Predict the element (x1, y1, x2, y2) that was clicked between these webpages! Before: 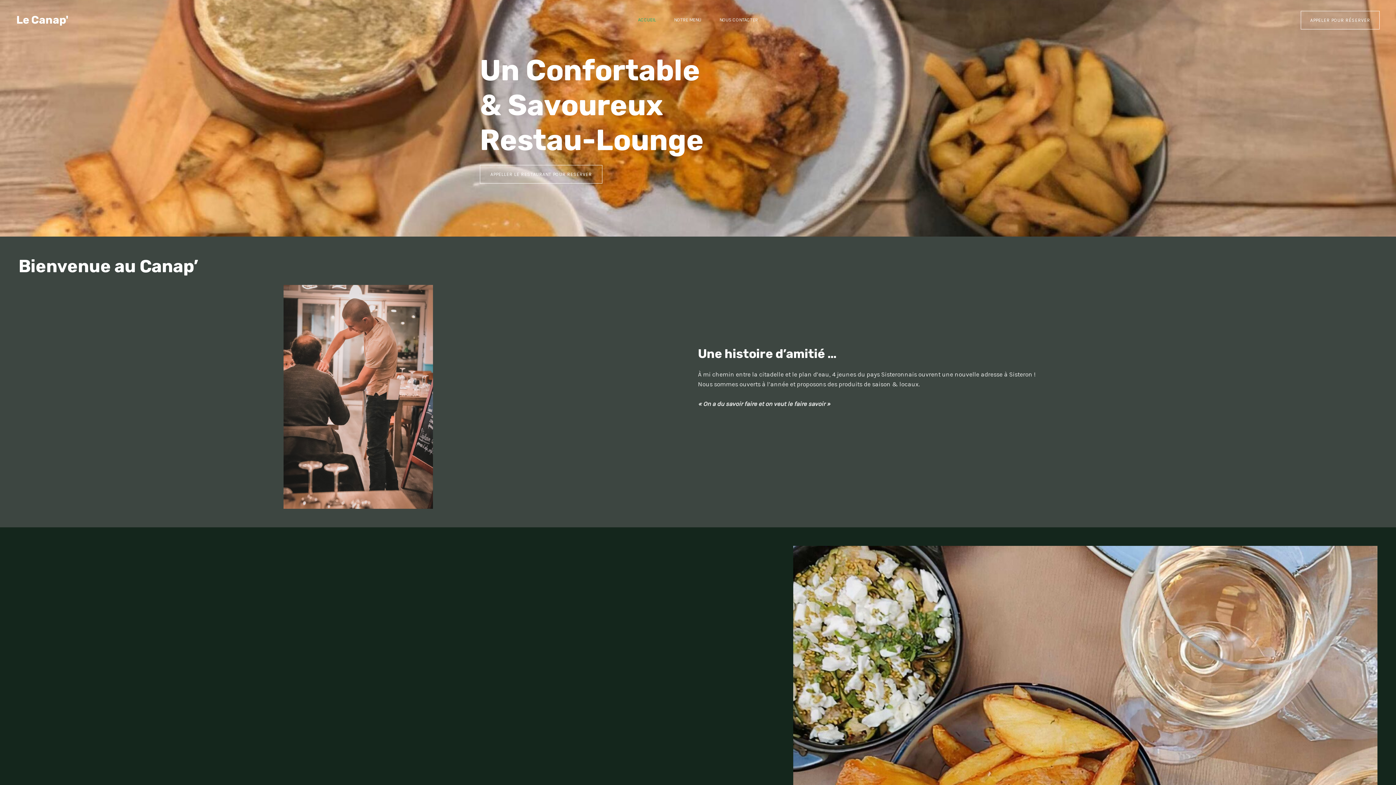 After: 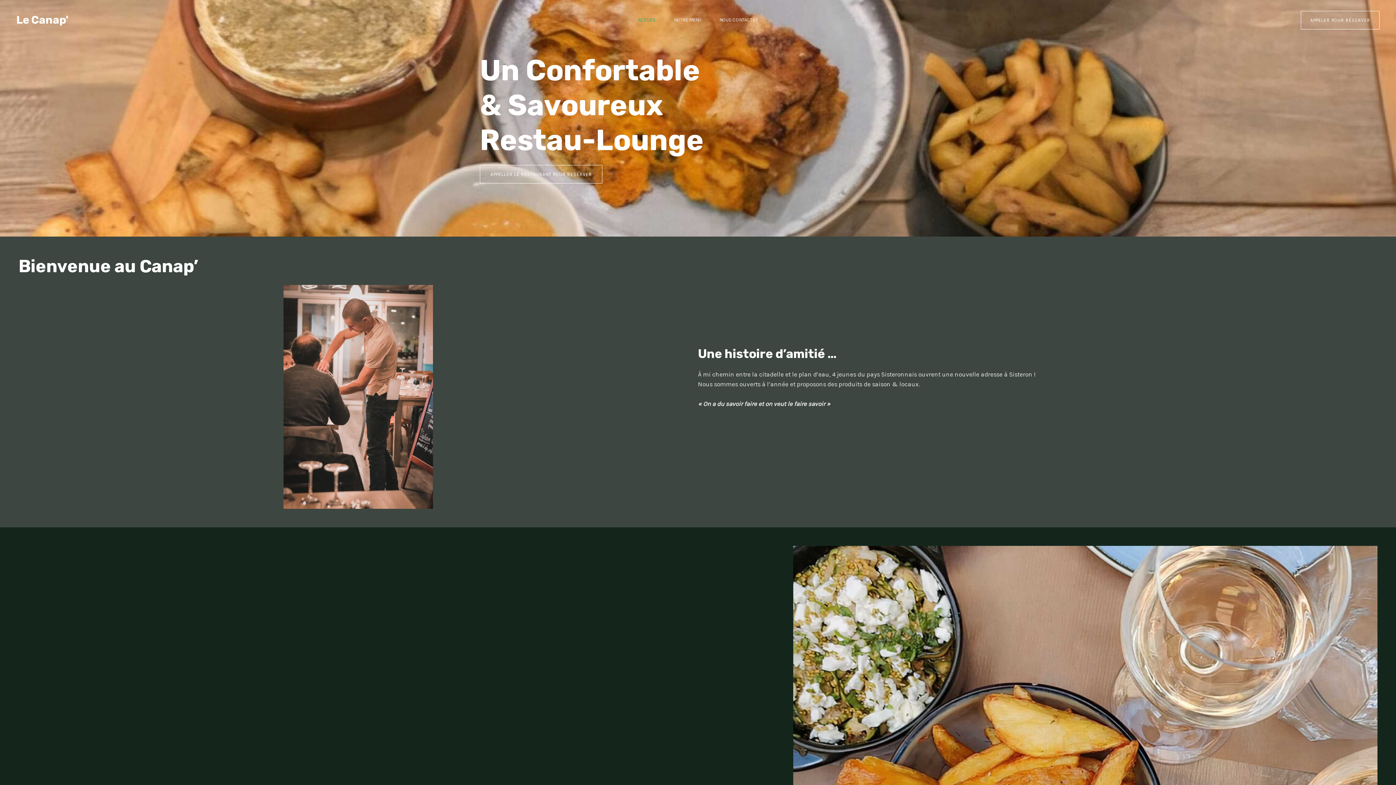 Action: label: Le Canap' bbox: (16, 13, 68, 26)